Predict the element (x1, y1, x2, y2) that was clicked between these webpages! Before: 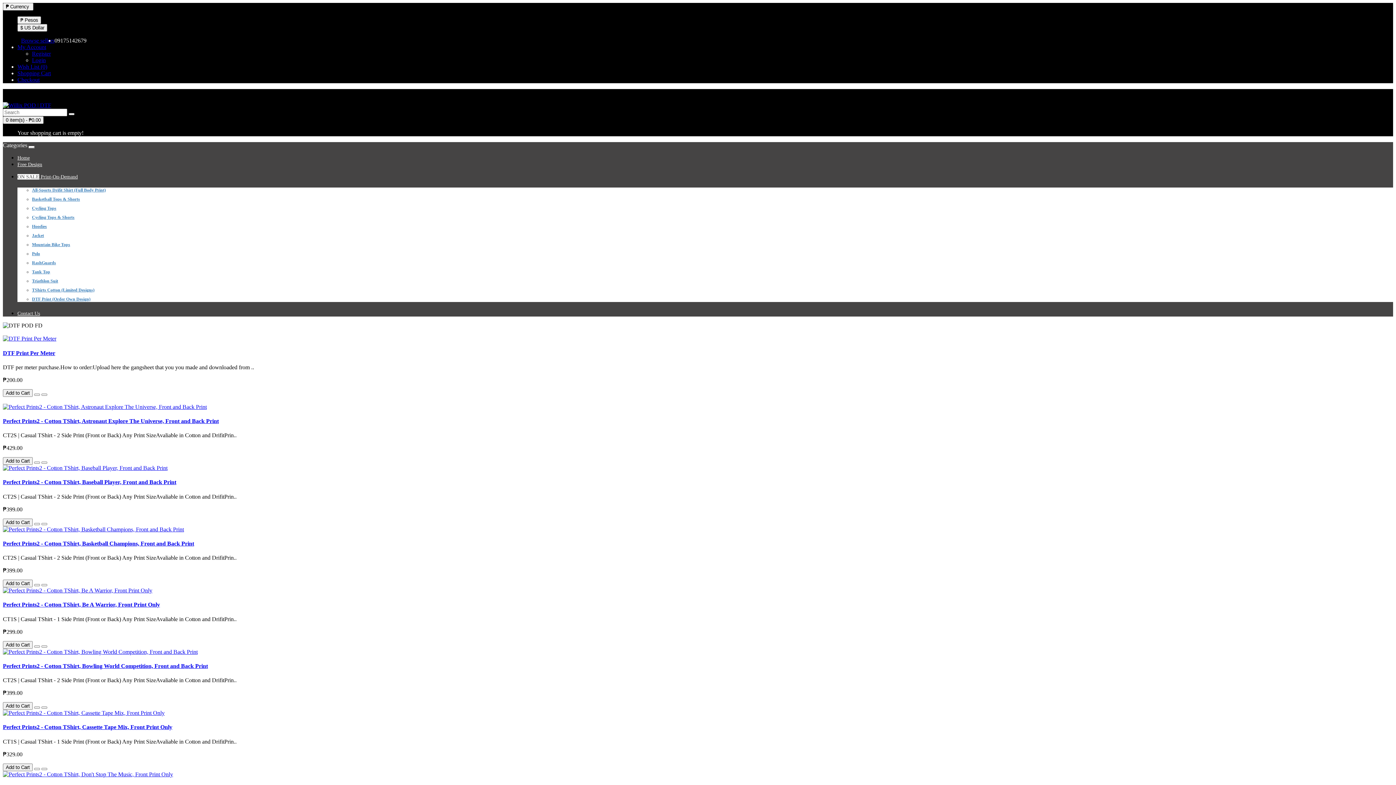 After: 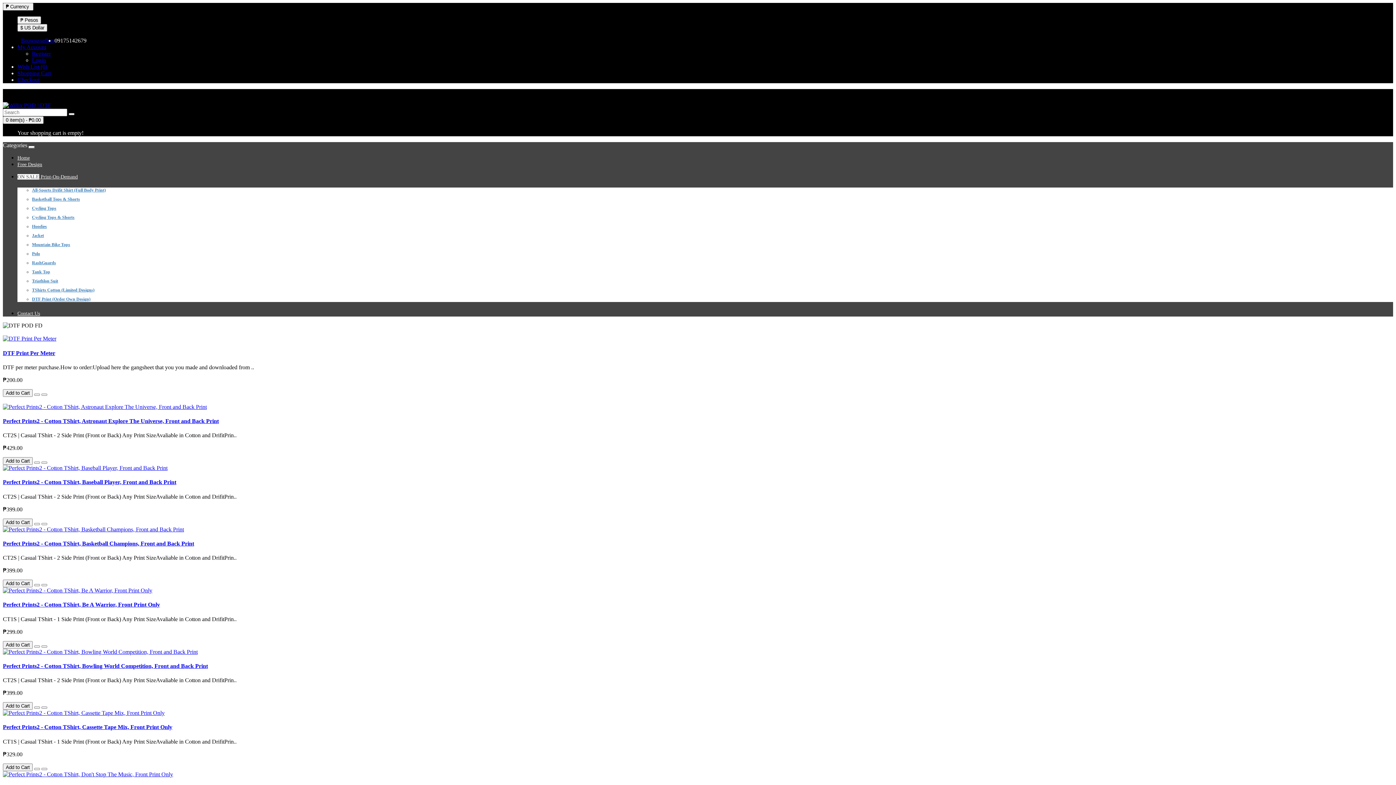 Action: bbox: (2, 350, 55, 356) label: DTF Print Per Meter